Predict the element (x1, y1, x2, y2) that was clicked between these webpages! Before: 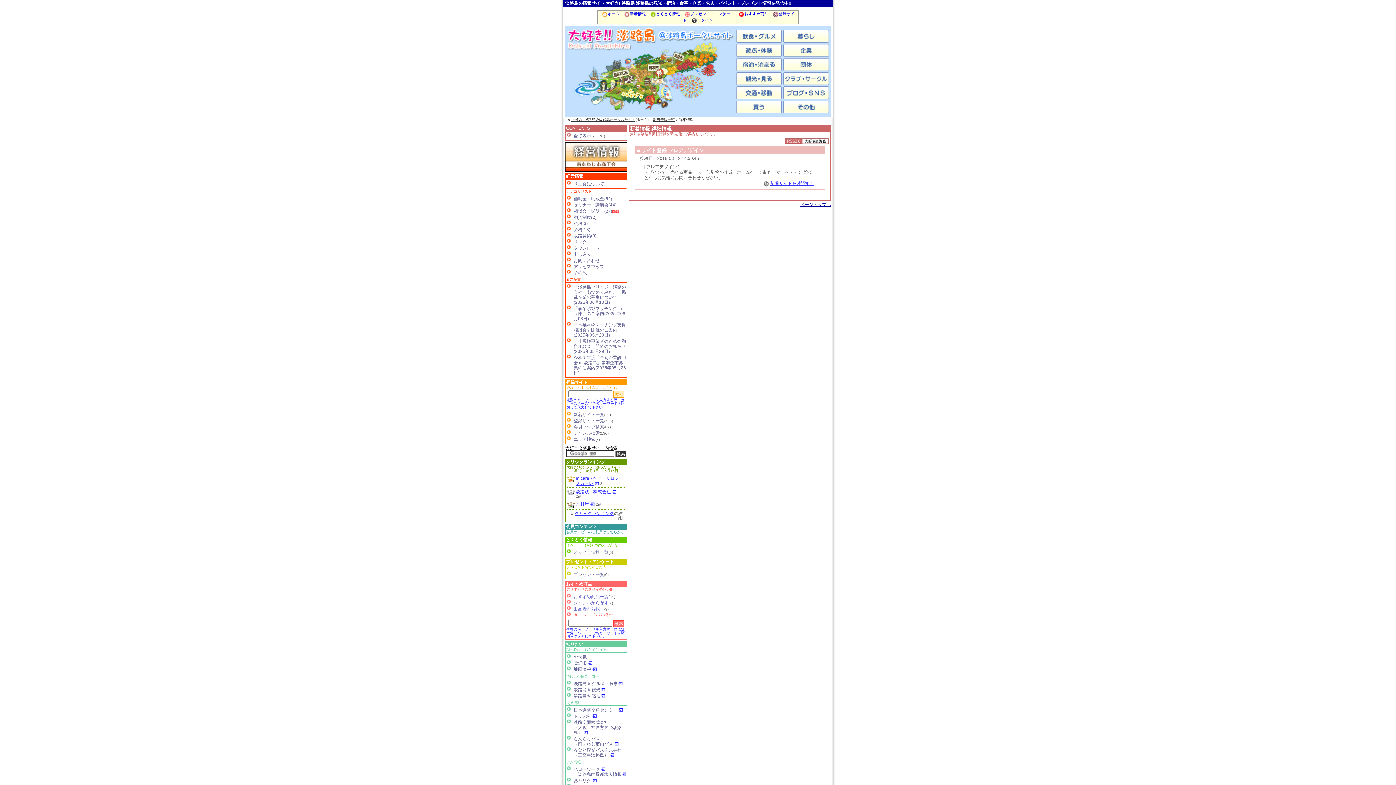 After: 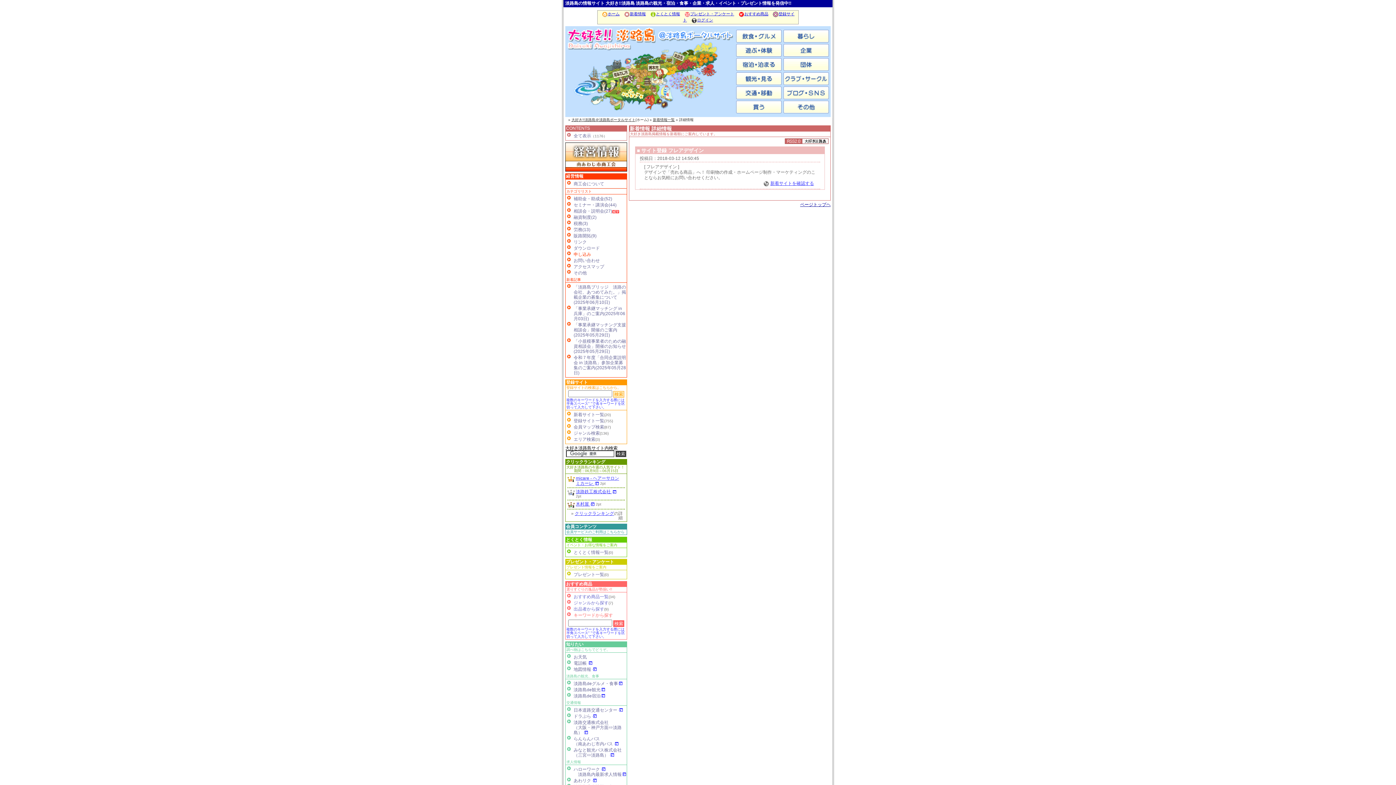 Action: label: 申し込み bbox: (573, 252, 591, 257)